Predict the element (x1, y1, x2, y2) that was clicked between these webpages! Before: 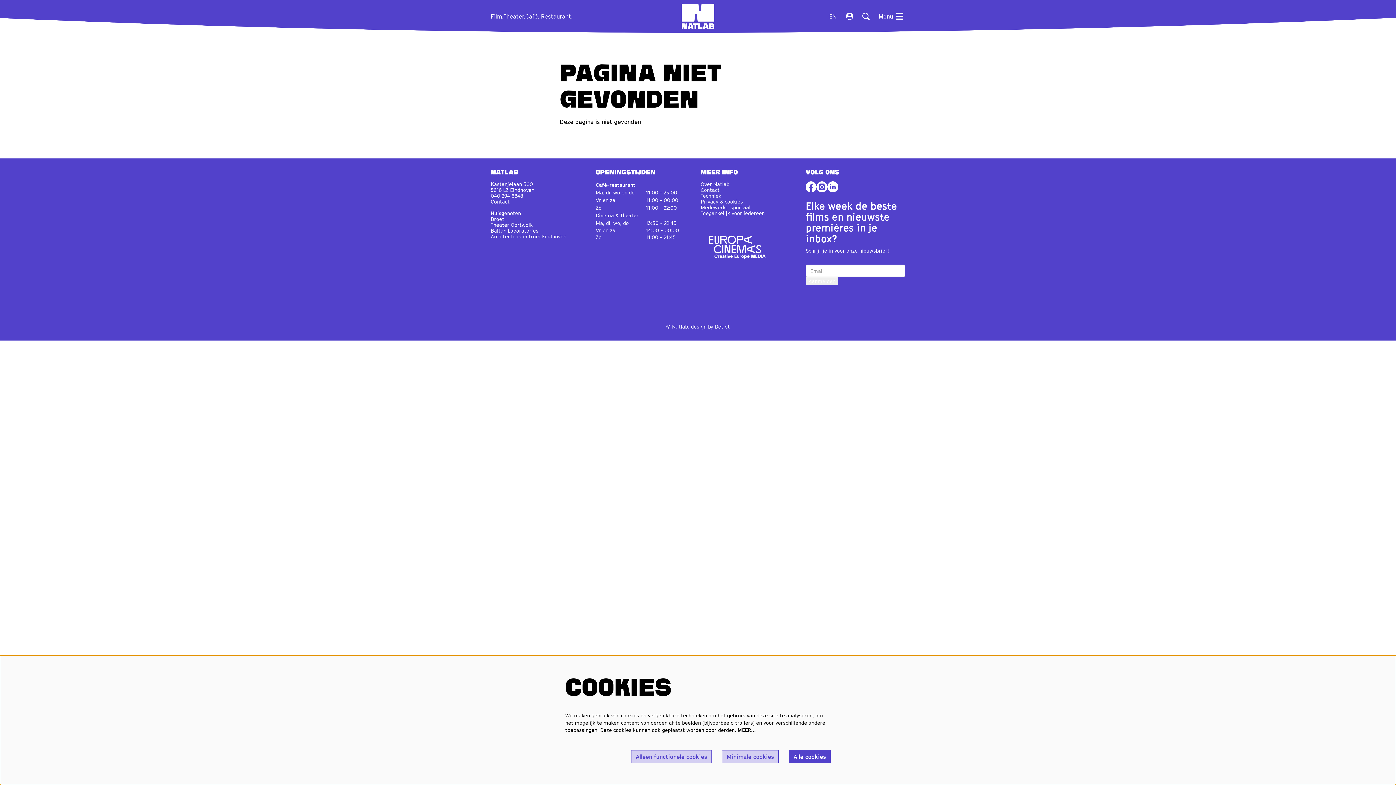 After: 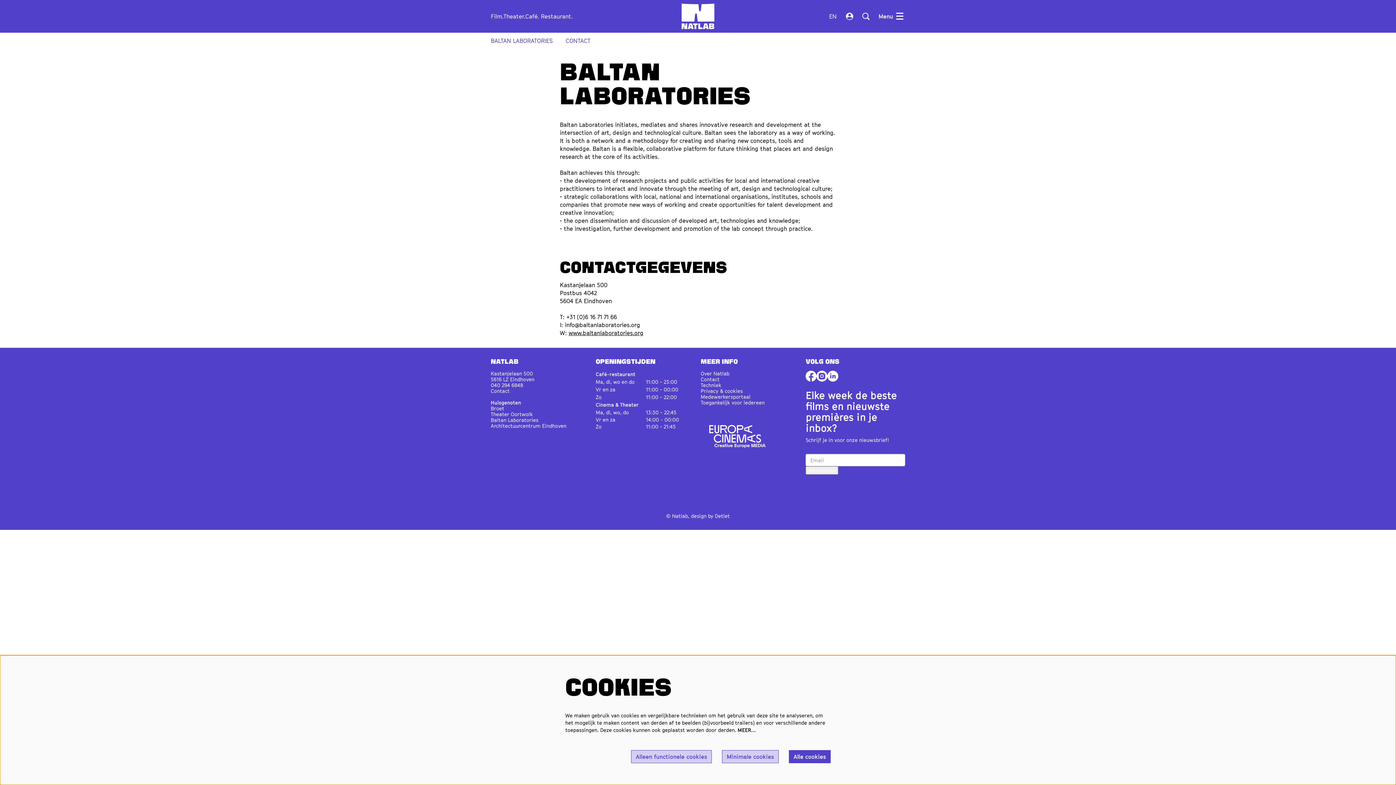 Action: label: Baltan Laboratories bbox: (490, 227, 538, 233)